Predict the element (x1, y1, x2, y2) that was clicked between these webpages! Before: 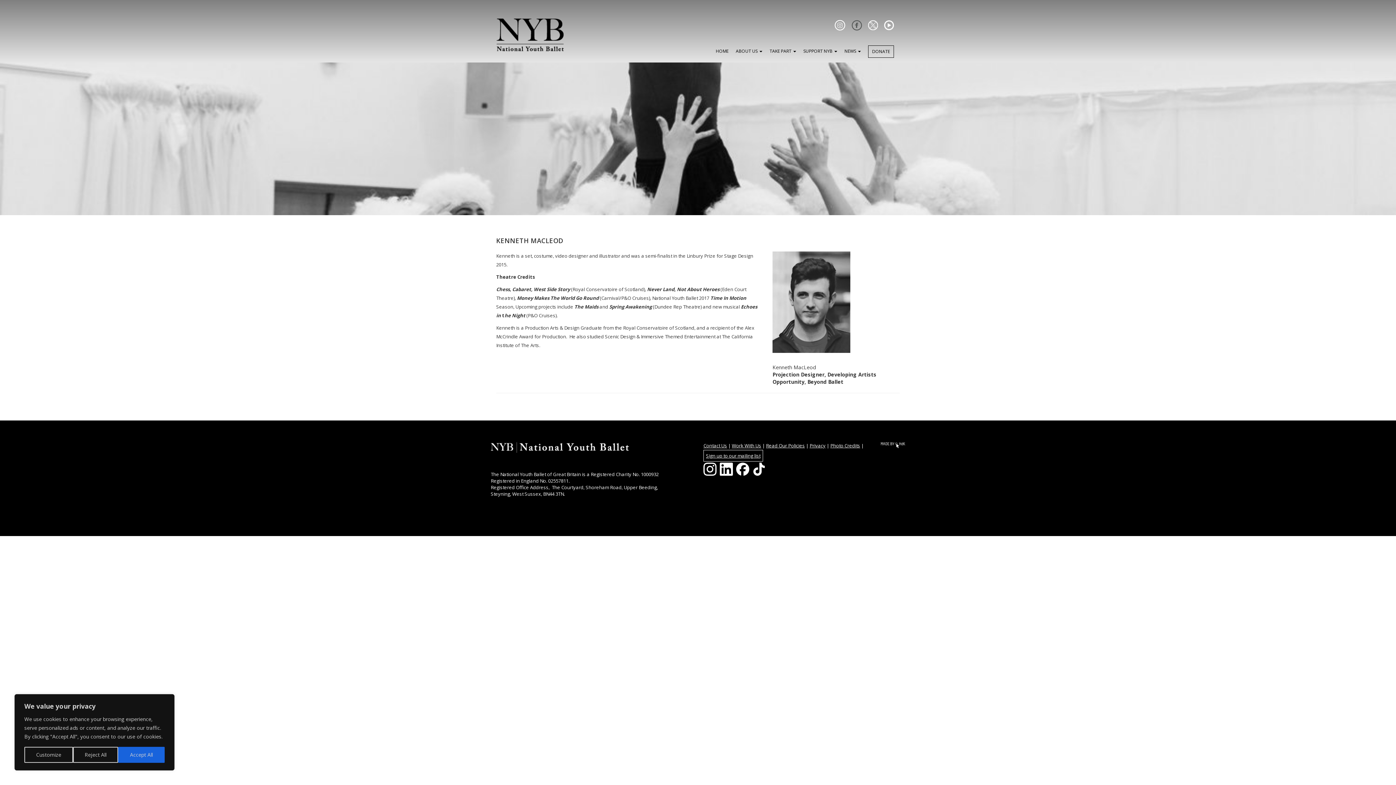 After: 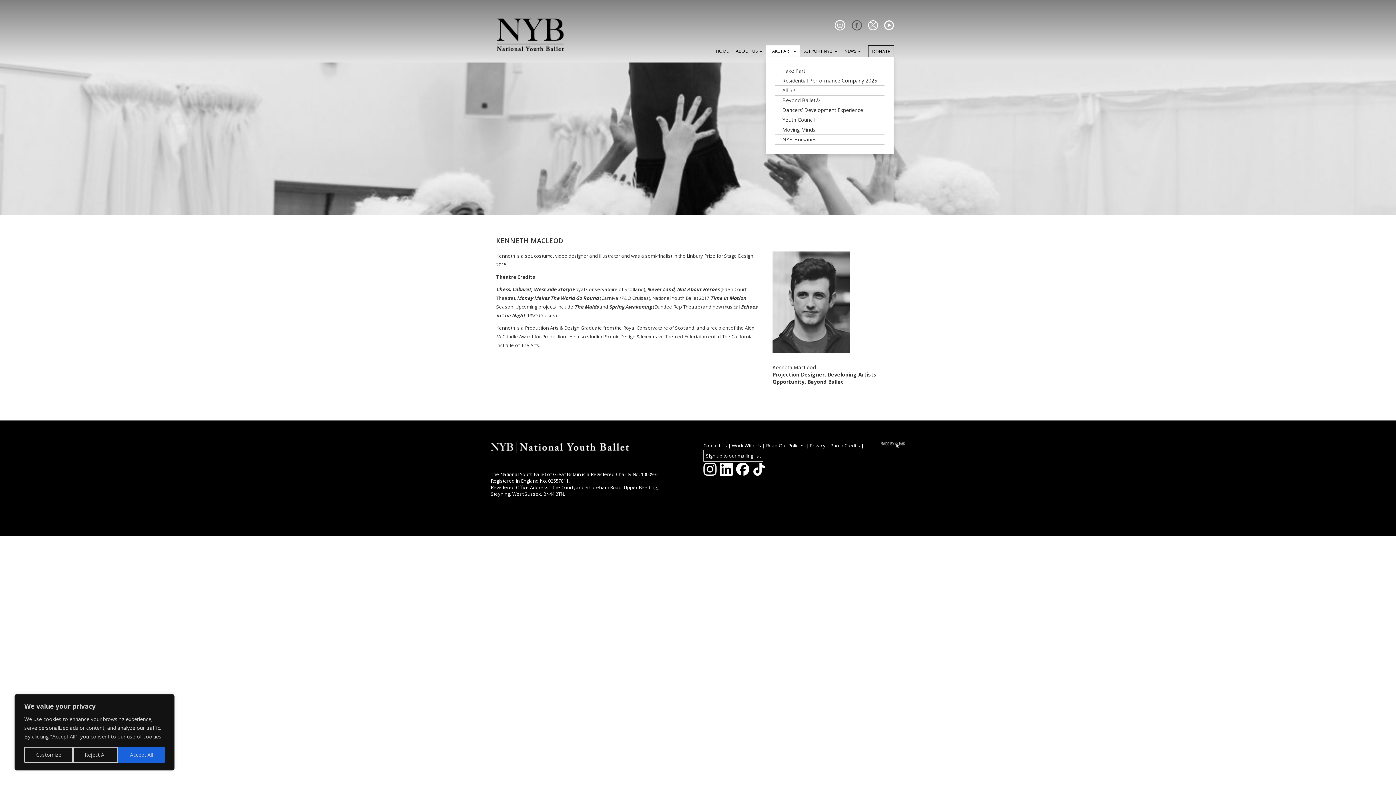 Action: label: TAKE PART  bbox: (766, 45, 800, 57)